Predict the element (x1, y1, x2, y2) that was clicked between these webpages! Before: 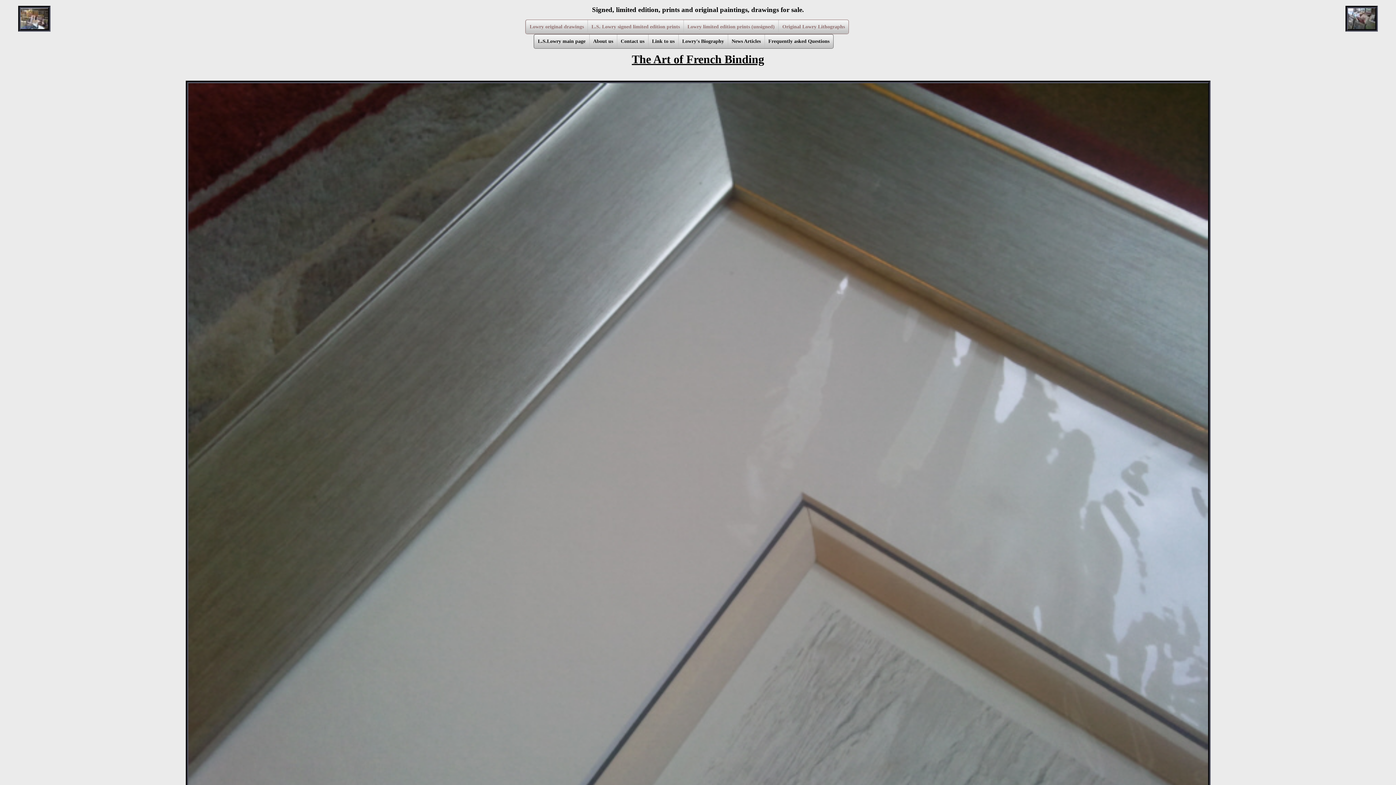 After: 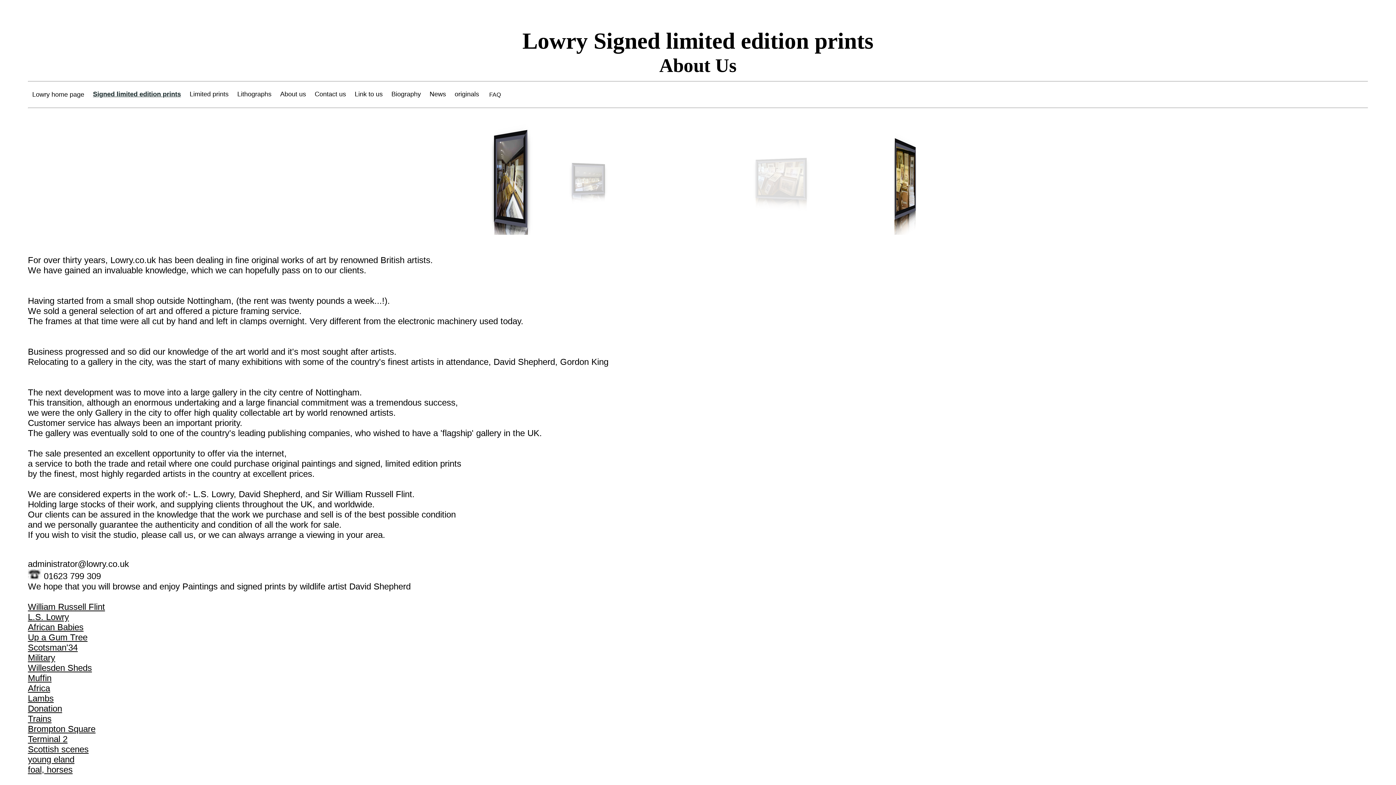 Action: label: About us bbox: (589, 34, 616, 48)